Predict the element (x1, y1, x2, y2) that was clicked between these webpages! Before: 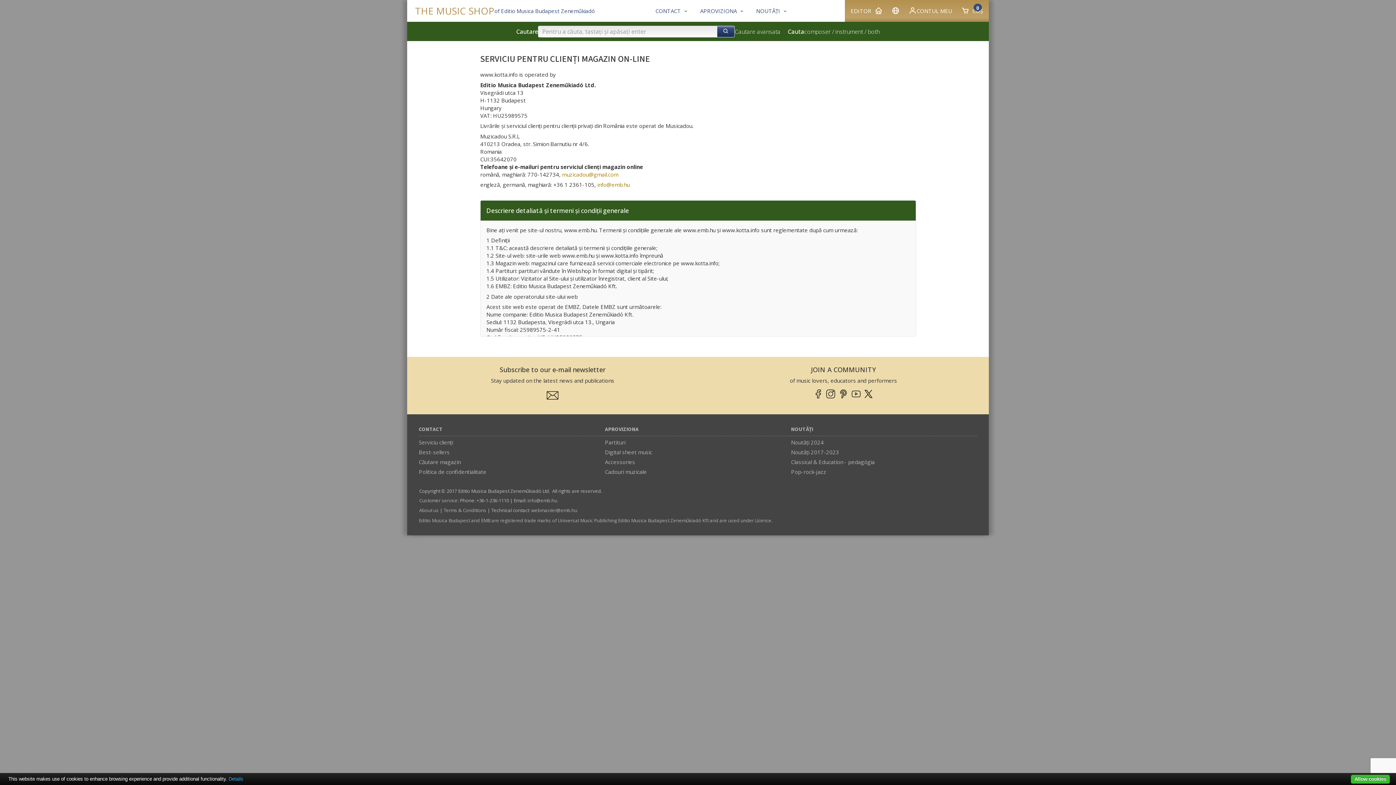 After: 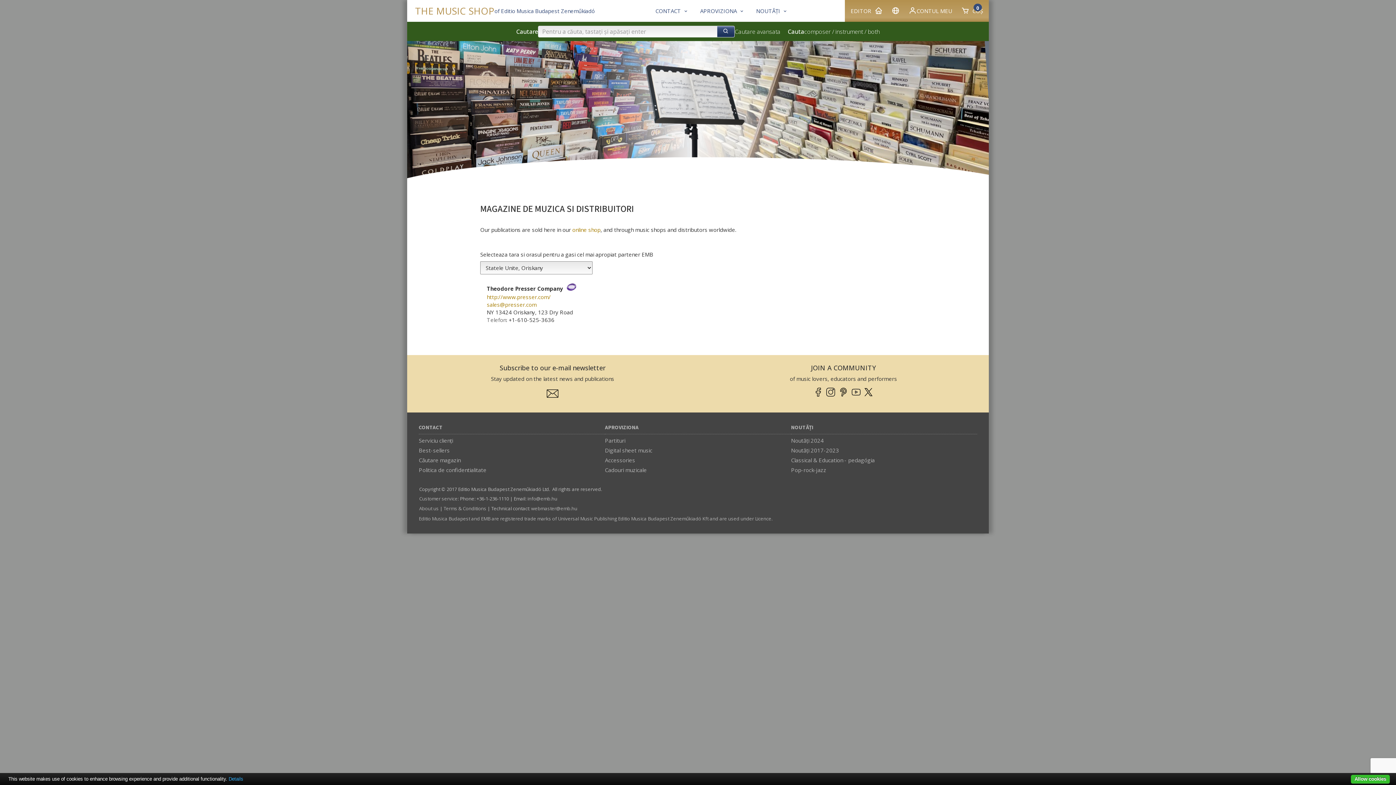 Action: label: Căutare magazin bbox: (418, 458, 460, 465)